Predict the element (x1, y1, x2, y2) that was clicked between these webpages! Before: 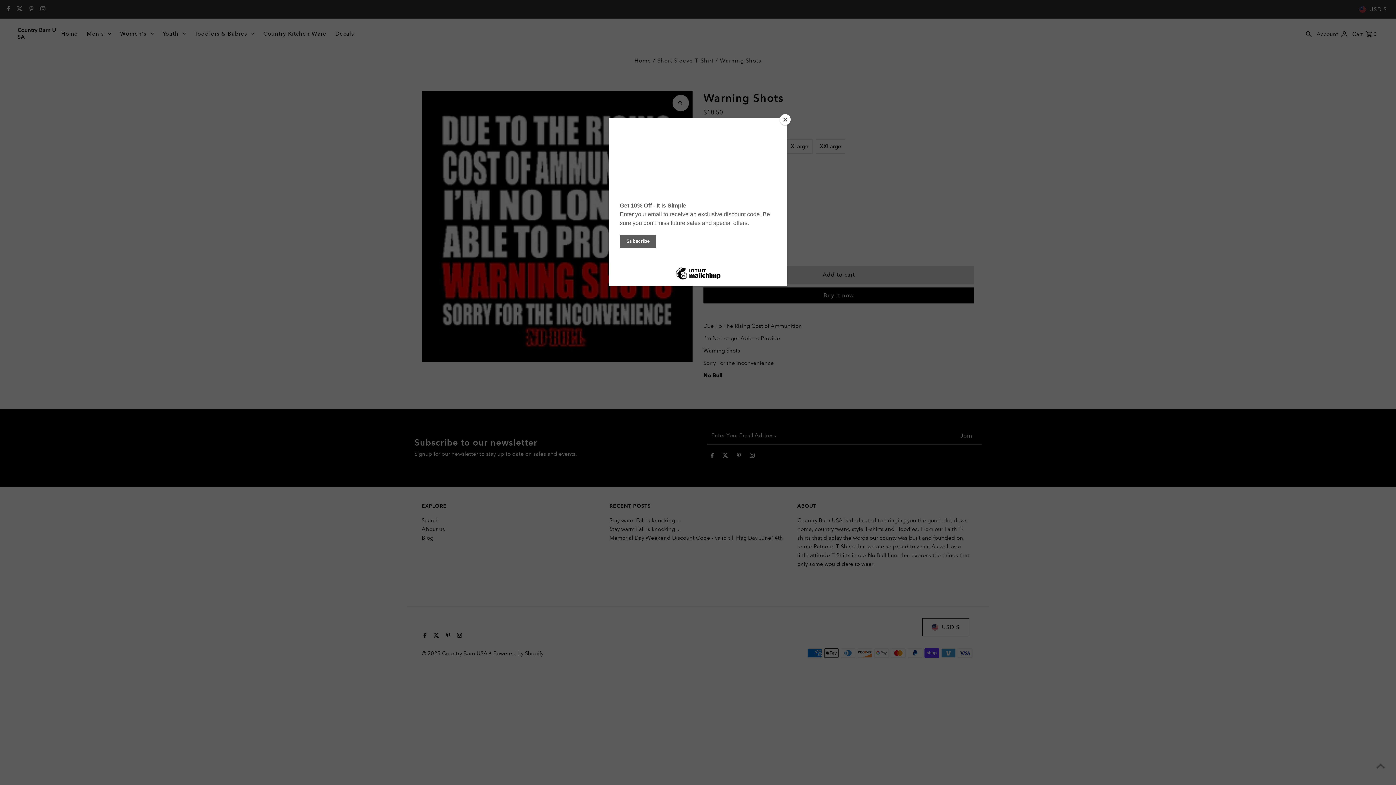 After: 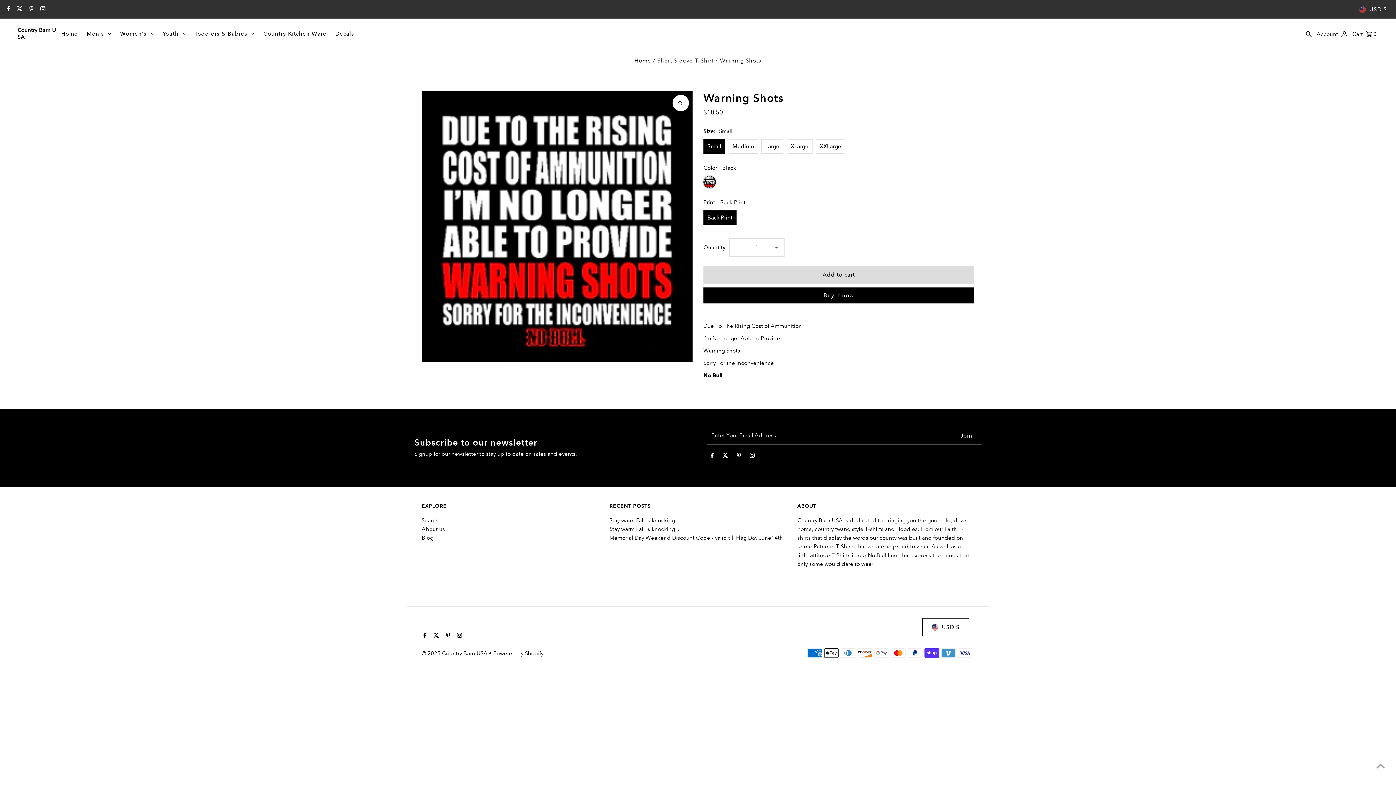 Action: label: Close bbox: (780, 114, 790, 125)